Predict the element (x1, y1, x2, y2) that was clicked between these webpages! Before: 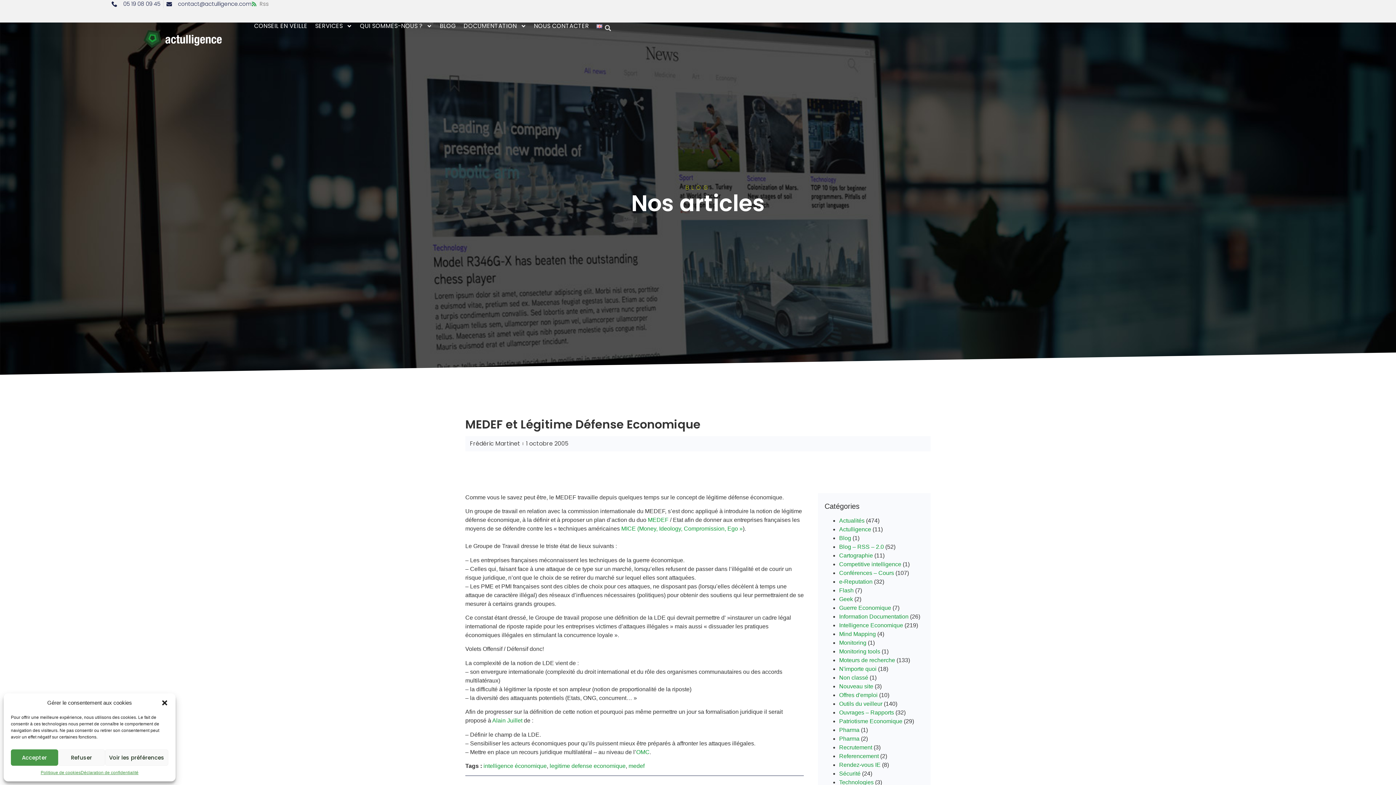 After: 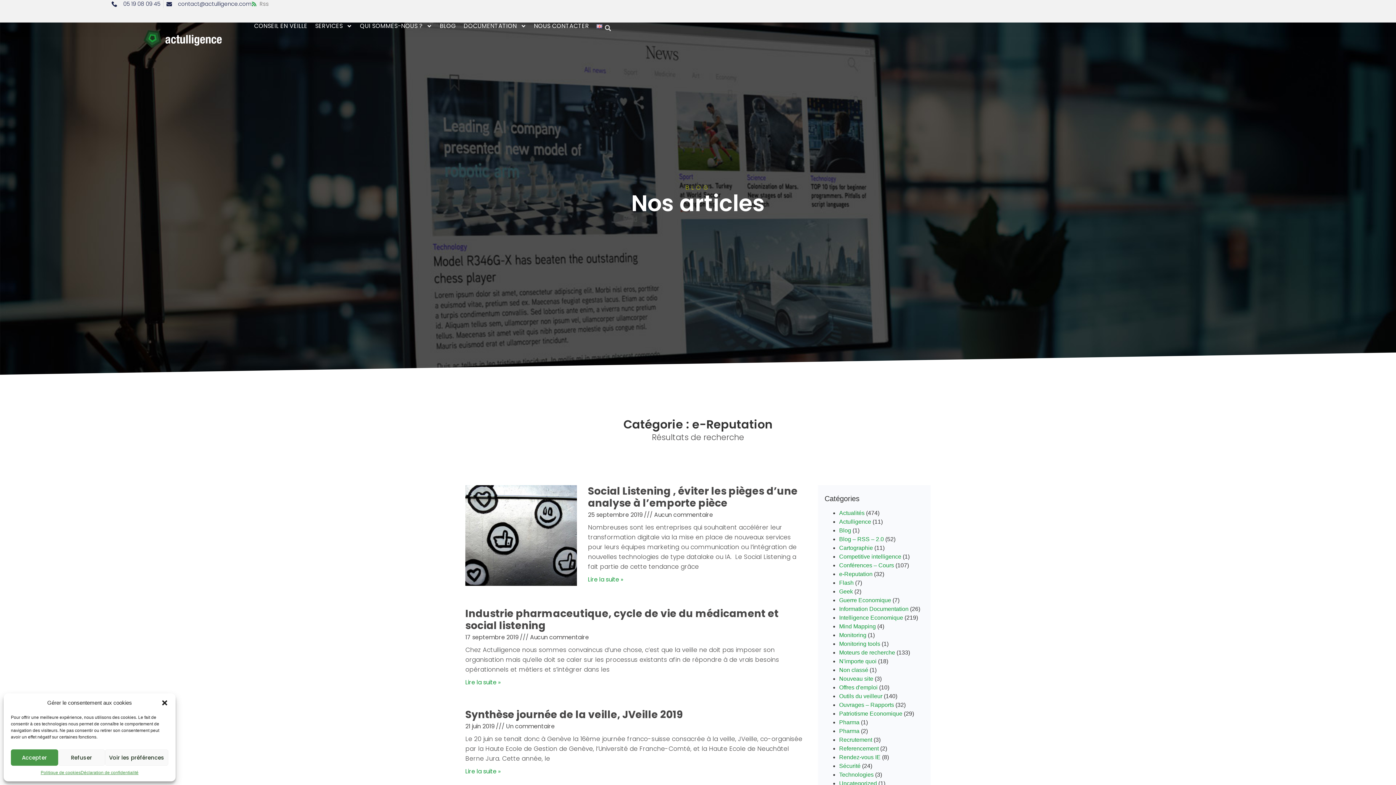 Action: label: e-Reputation bbox: (839, 578, 872, 585)